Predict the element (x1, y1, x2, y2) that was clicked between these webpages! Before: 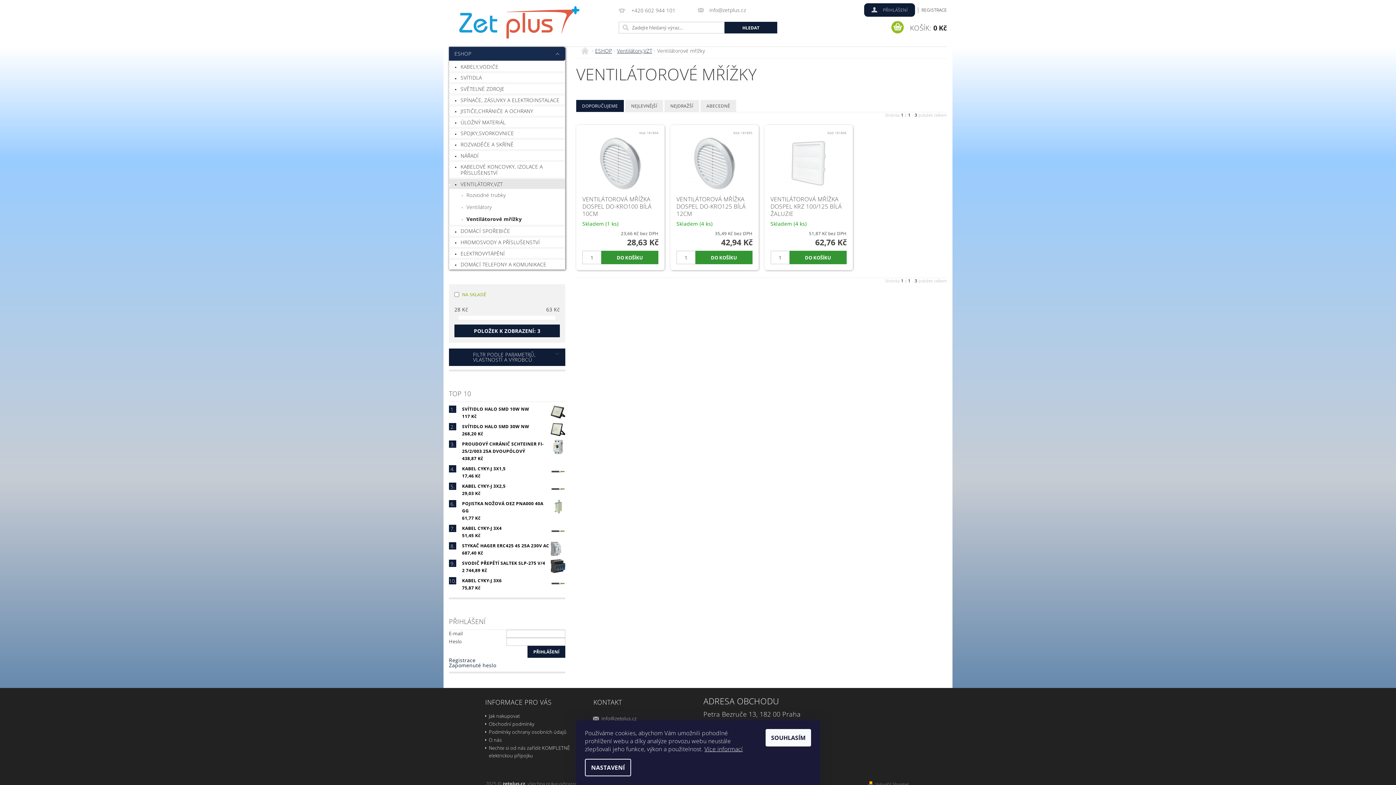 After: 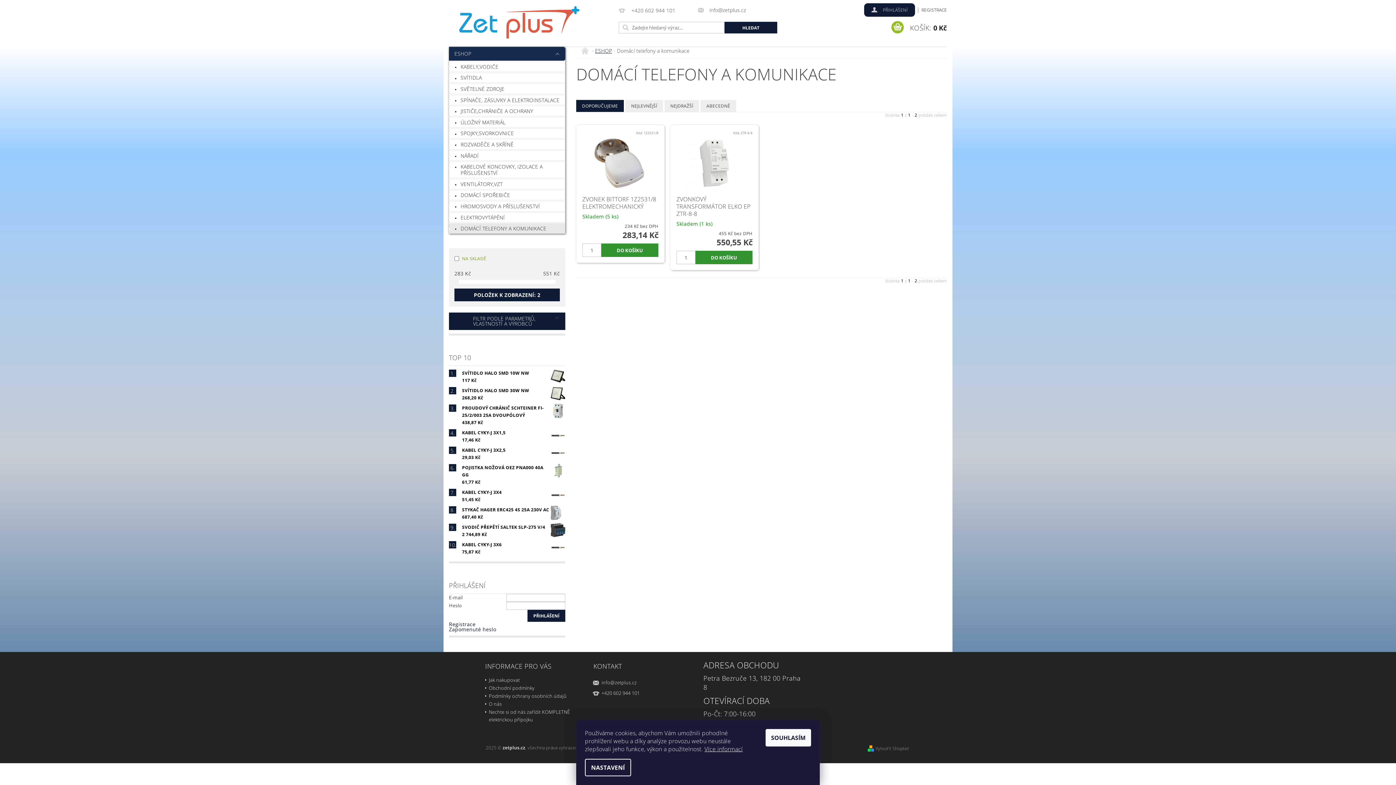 Action: label: DOMÁCÍ TELEFONY A KOMUNIKACE bbox: (449, 259, 565, 269)